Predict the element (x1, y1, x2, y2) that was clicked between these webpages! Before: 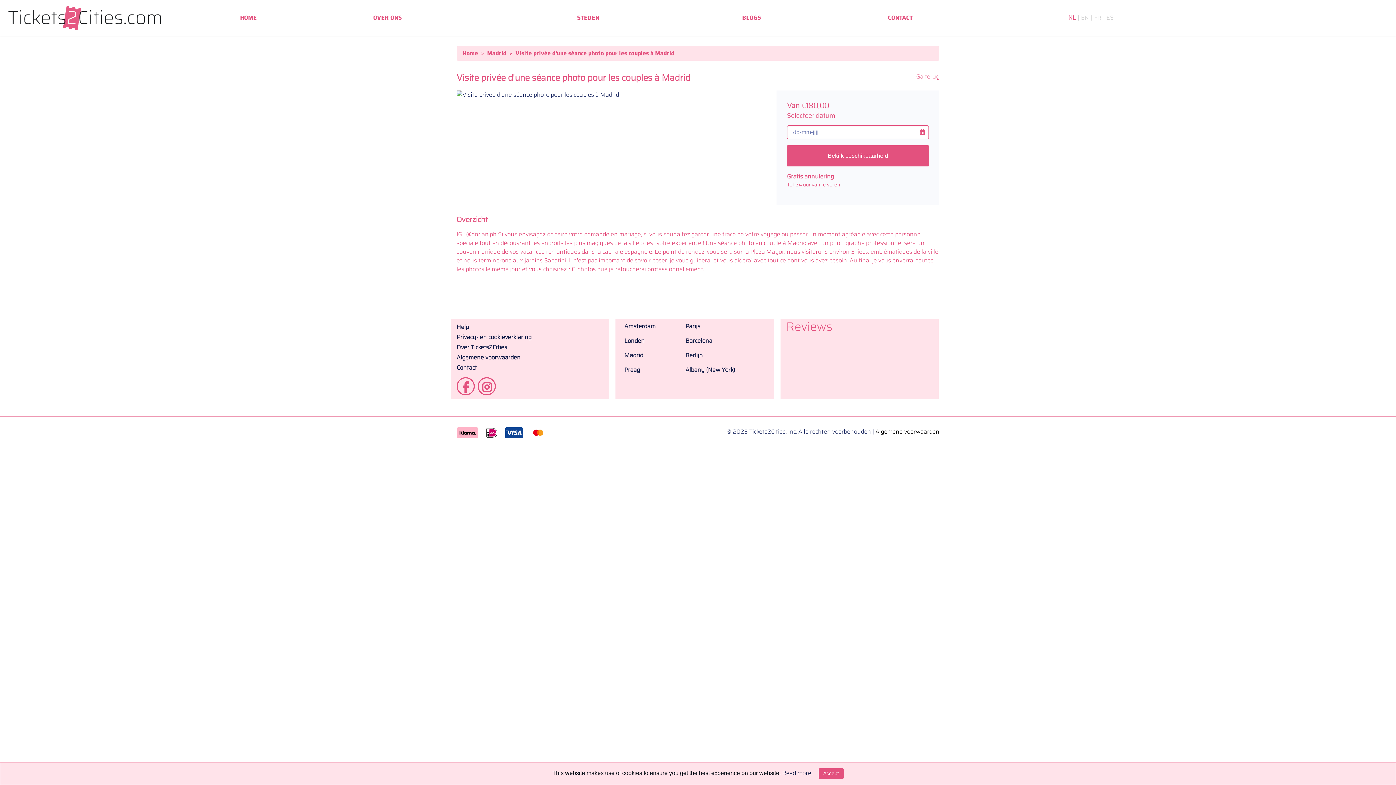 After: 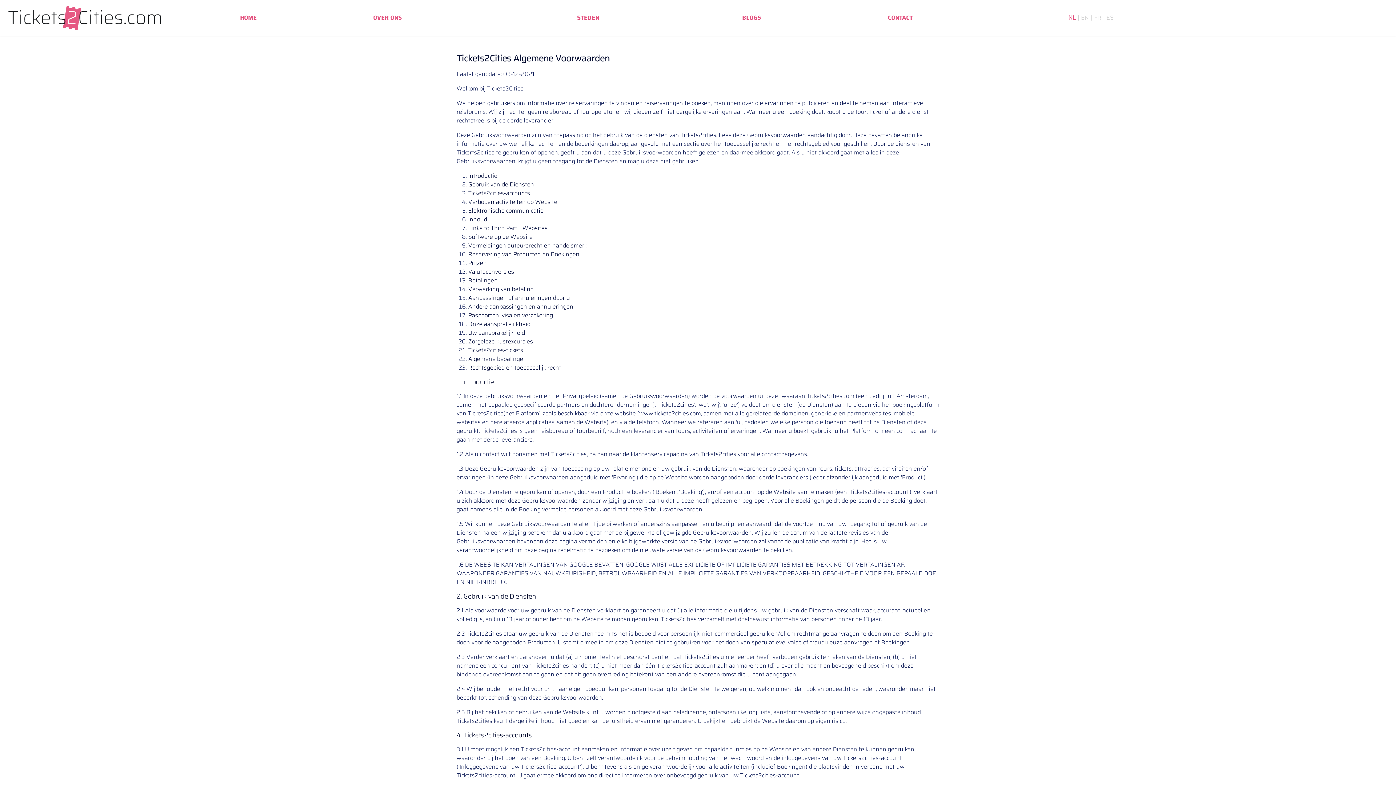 Action: bbox: (456, 353, 520, 362) label: Algemene voorwaarden